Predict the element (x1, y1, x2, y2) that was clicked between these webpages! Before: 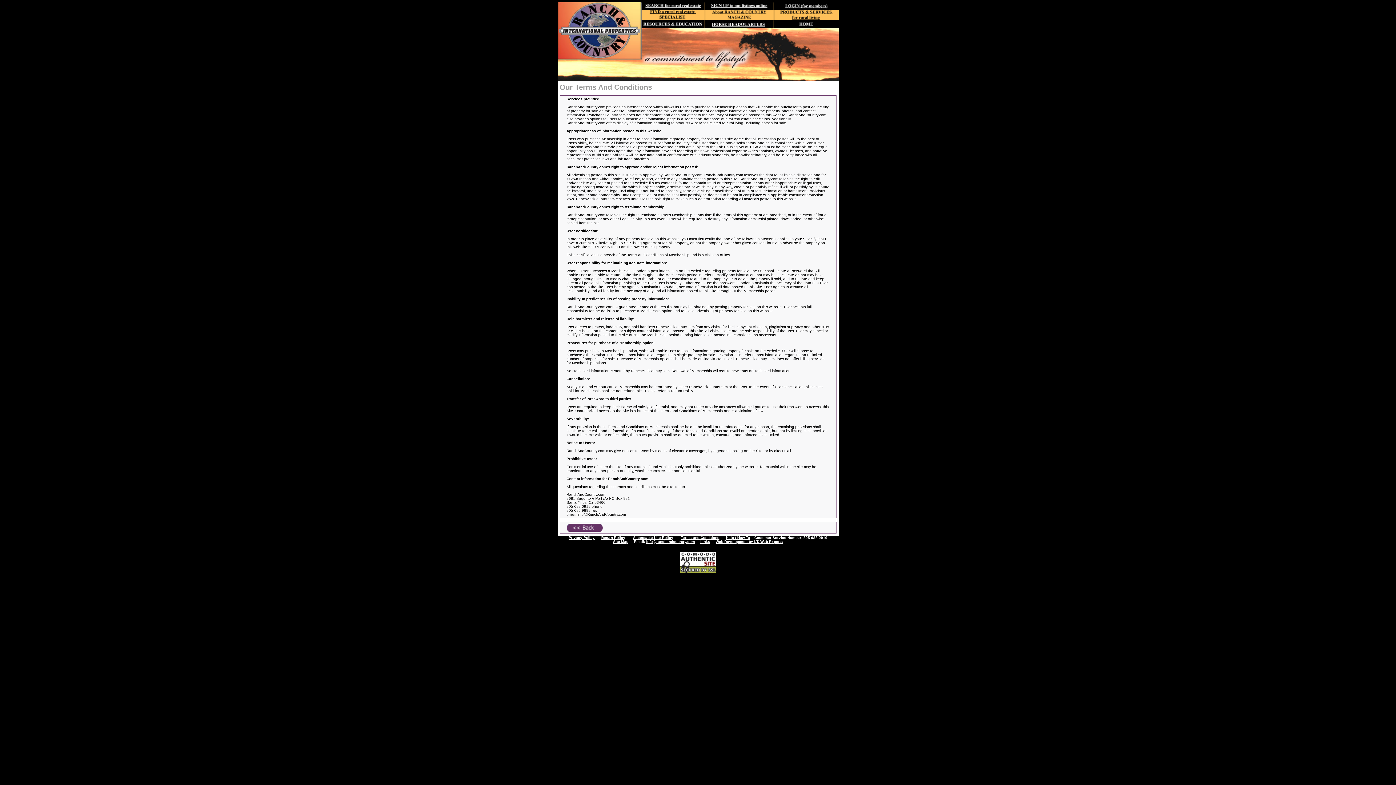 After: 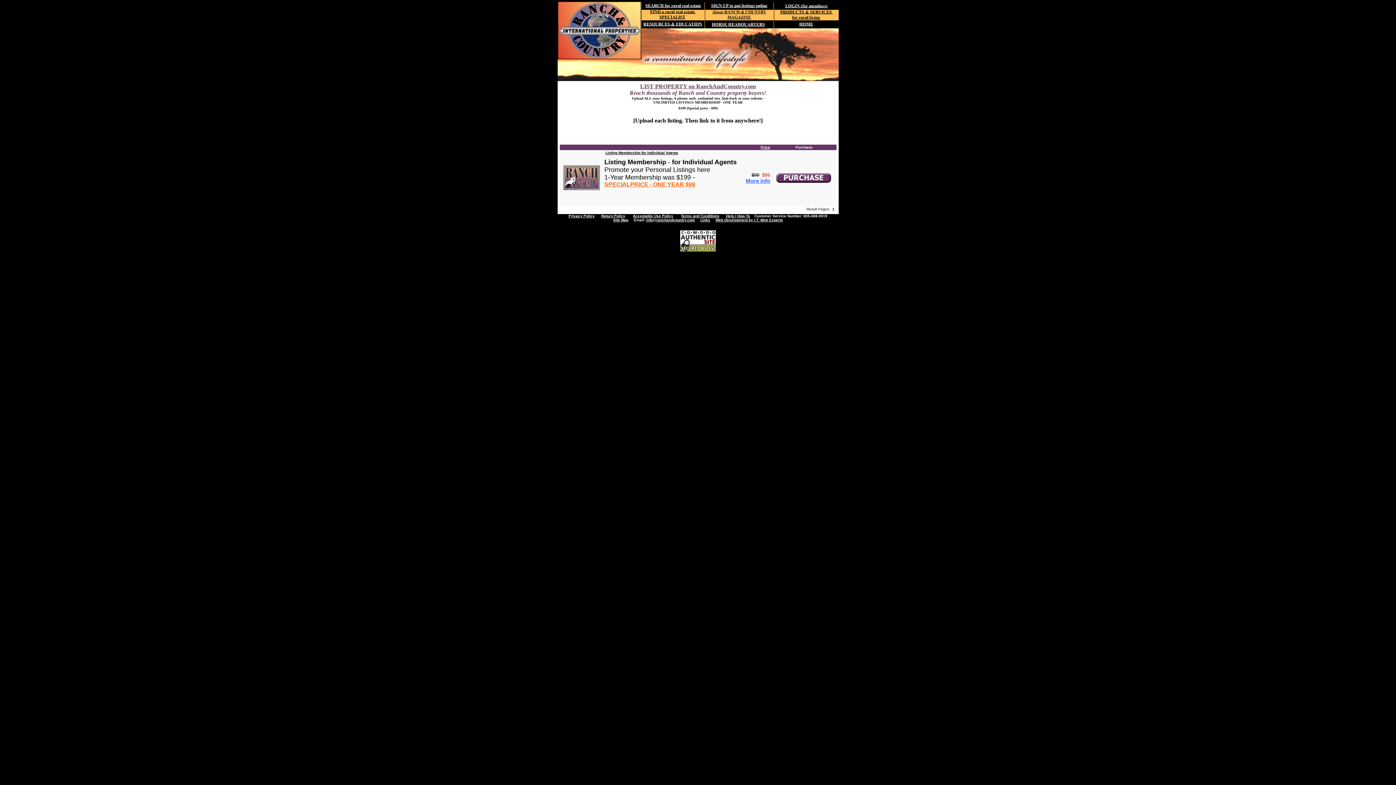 Action: bbox: (704, 4, 774, 10)